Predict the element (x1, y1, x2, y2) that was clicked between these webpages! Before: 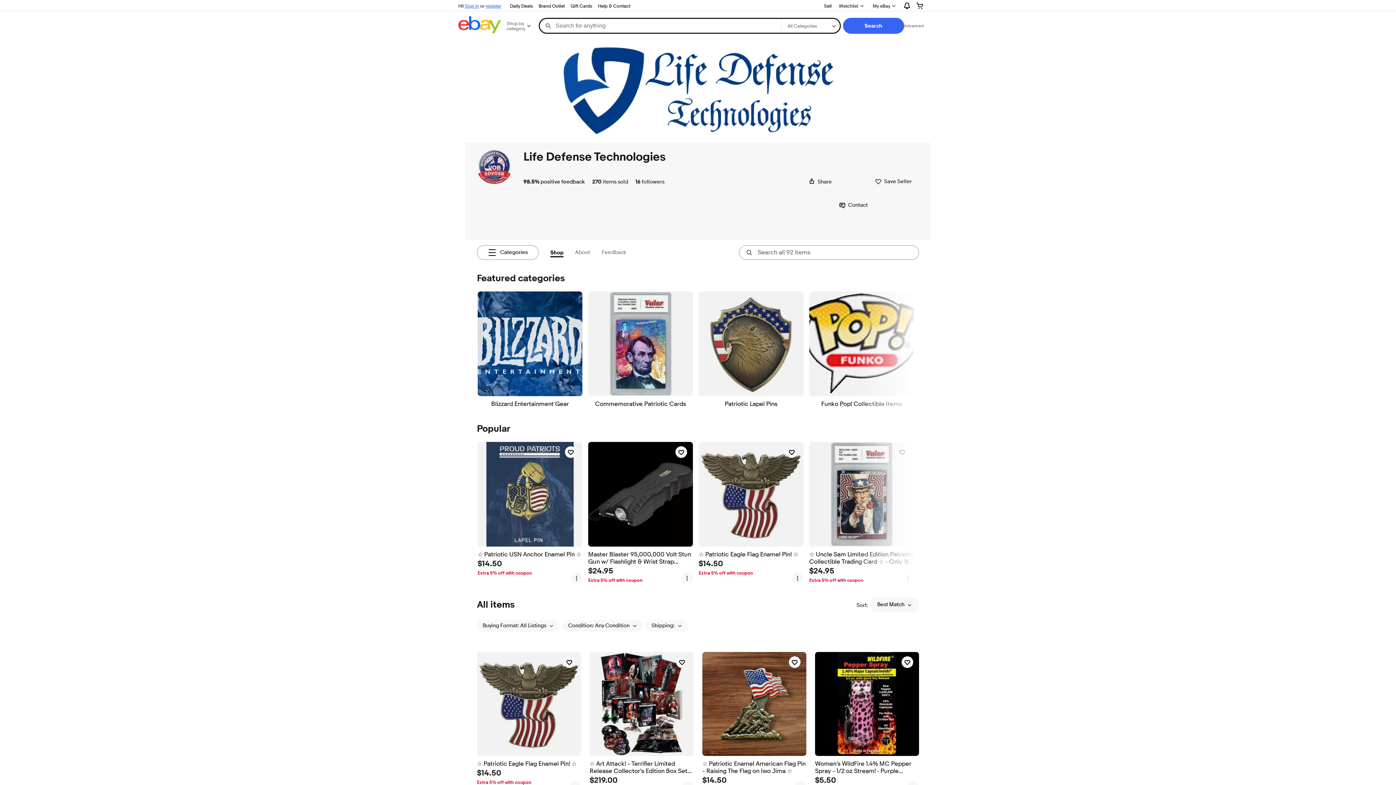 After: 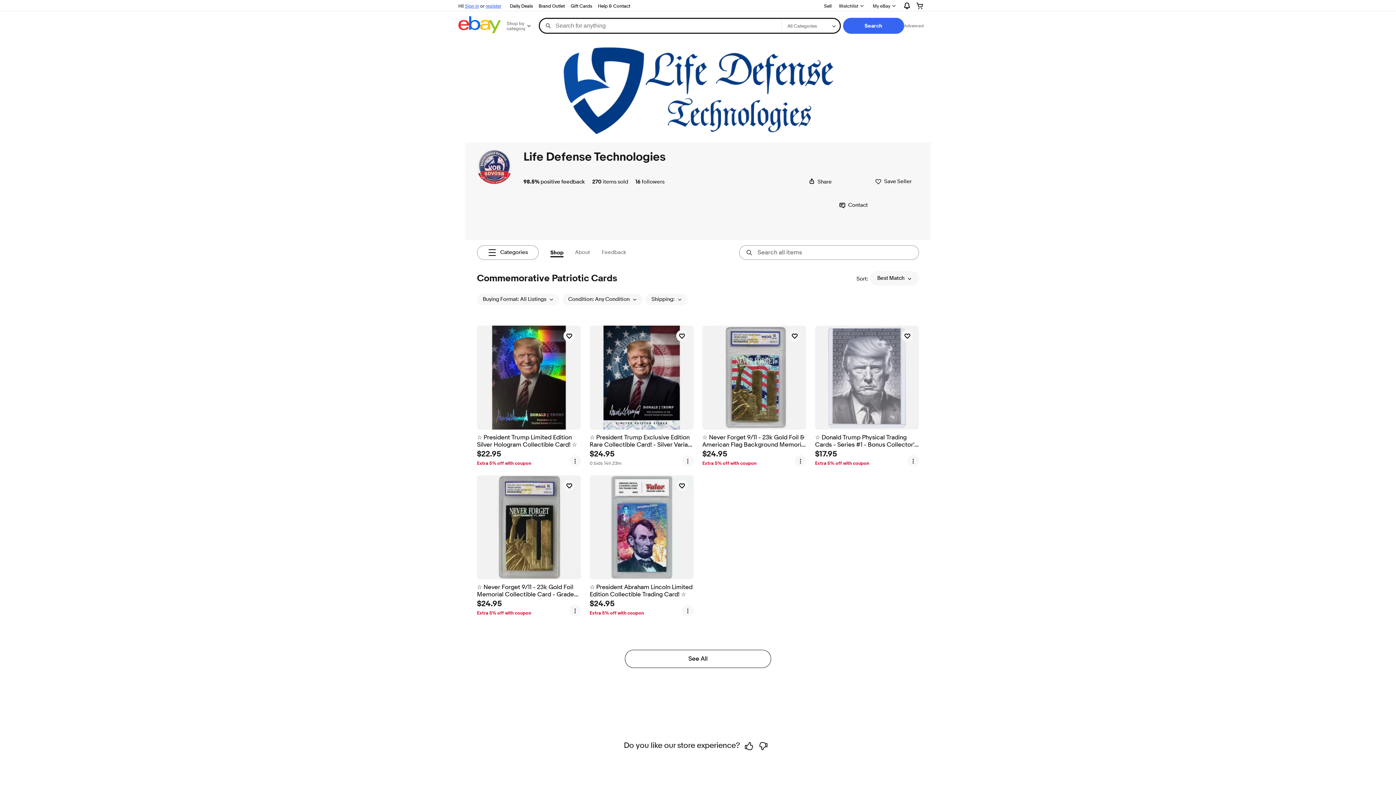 Action: label: Commemorative Patriotic Cards bbox: (588, 291, 693, 407)